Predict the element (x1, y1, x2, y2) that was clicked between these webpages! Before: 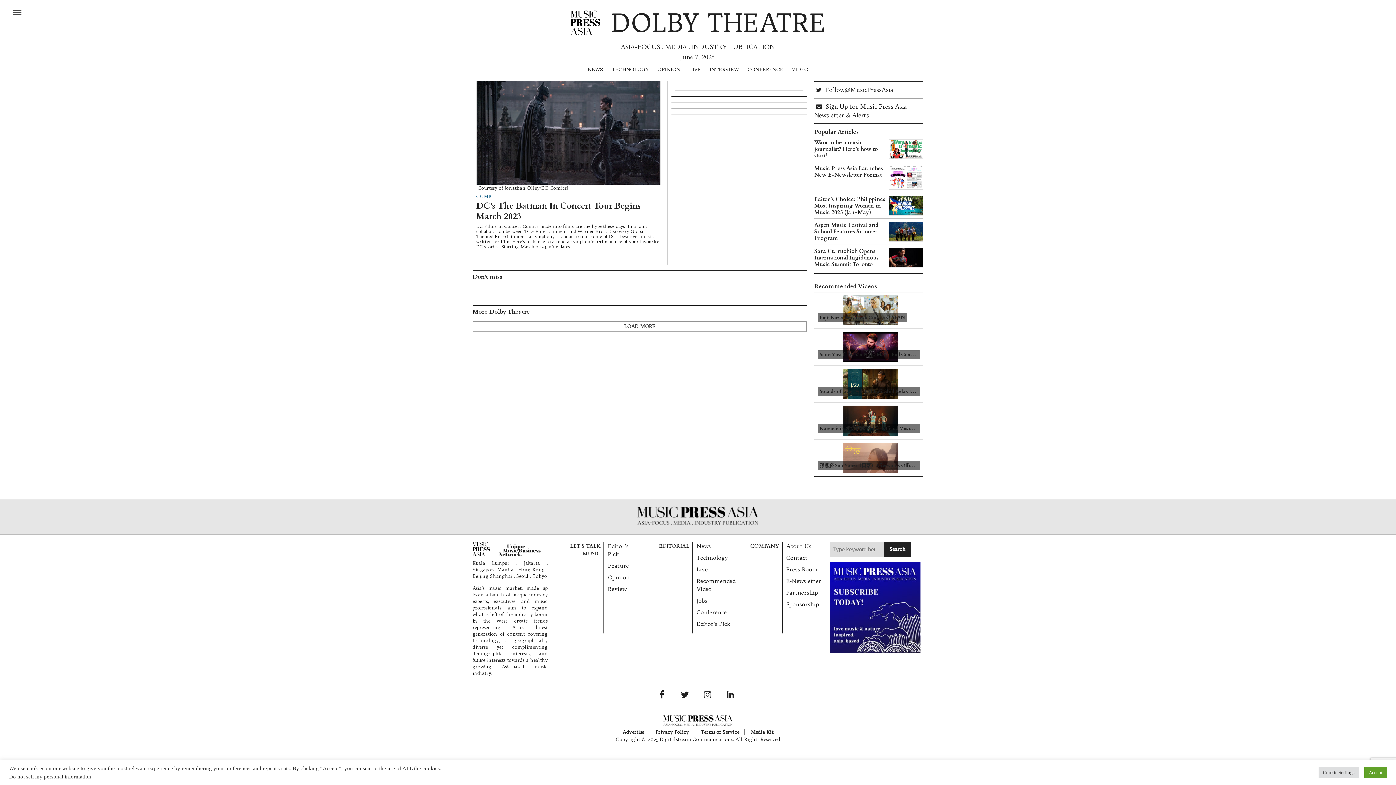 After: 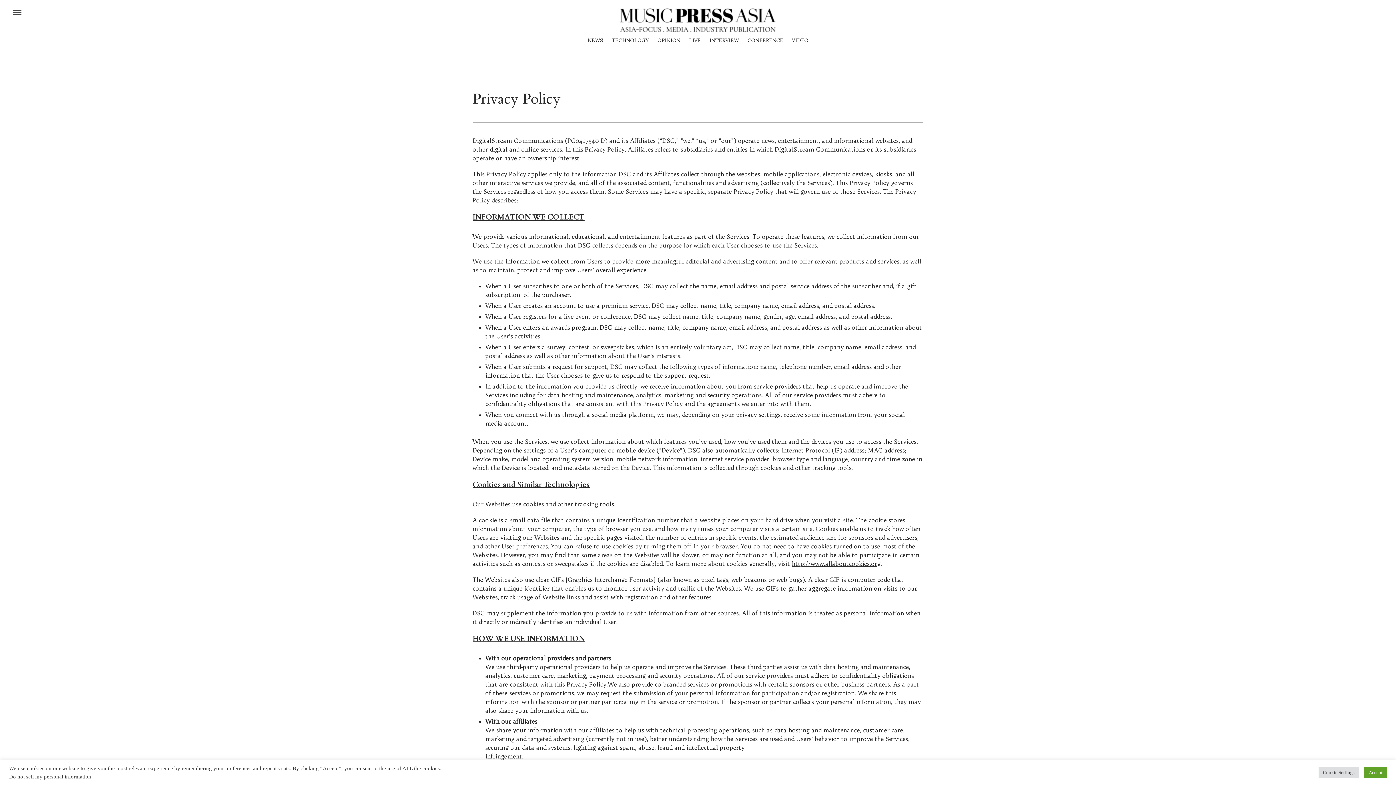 Action: label: Privacy Policy bbox: (655, 729, 689, 735)